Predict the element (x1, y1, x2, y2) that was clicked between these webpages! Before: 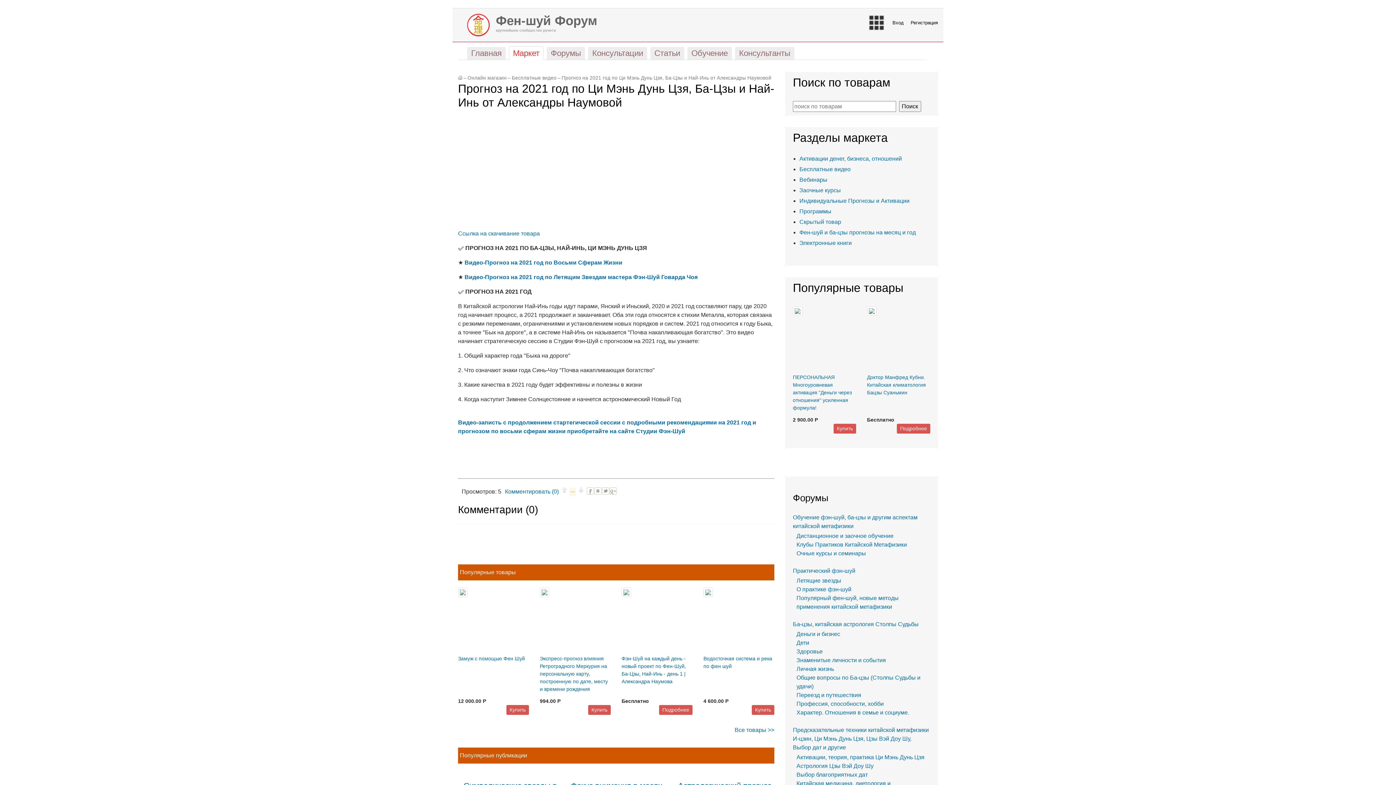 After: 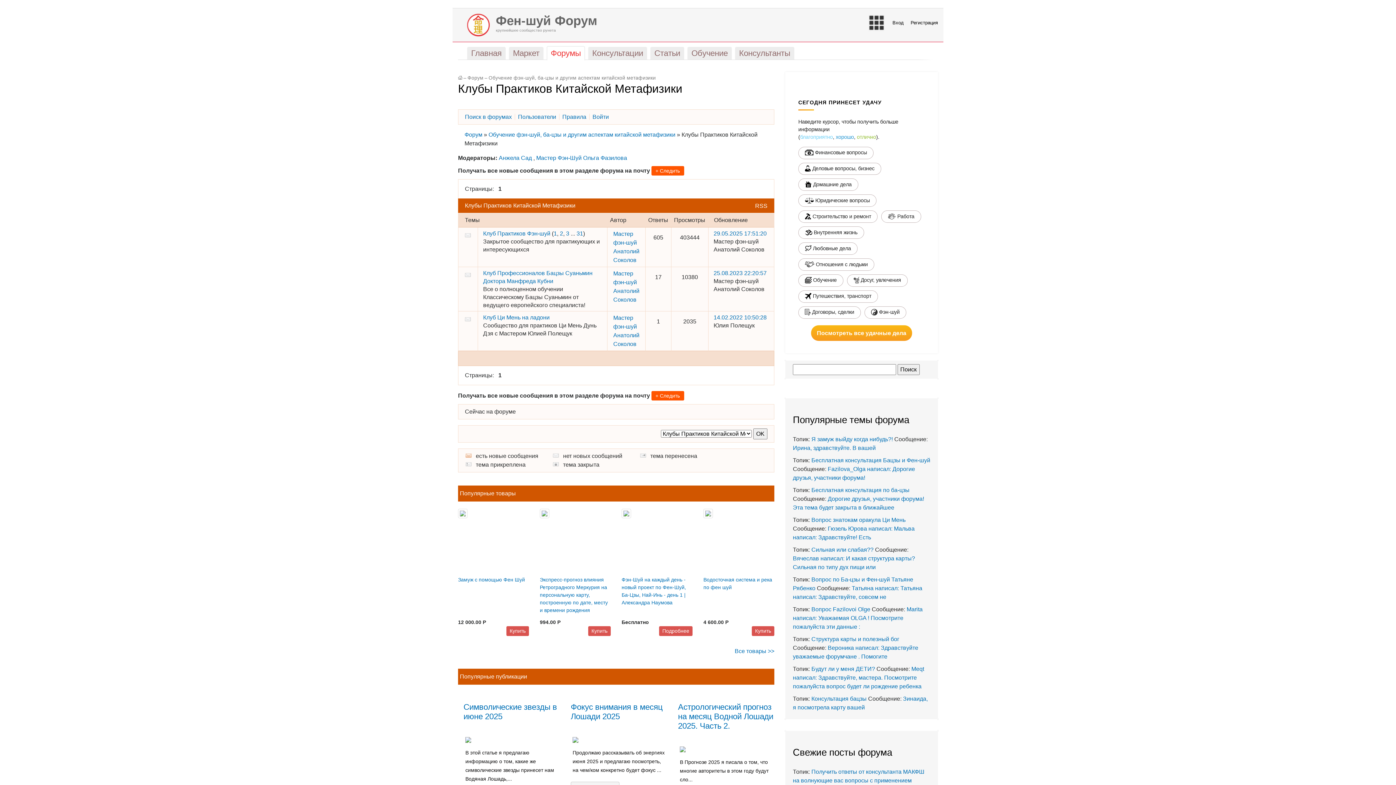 Action: bbox: (796, 541, 907, 547) label: Клубы Практиков Китайской Метафизики